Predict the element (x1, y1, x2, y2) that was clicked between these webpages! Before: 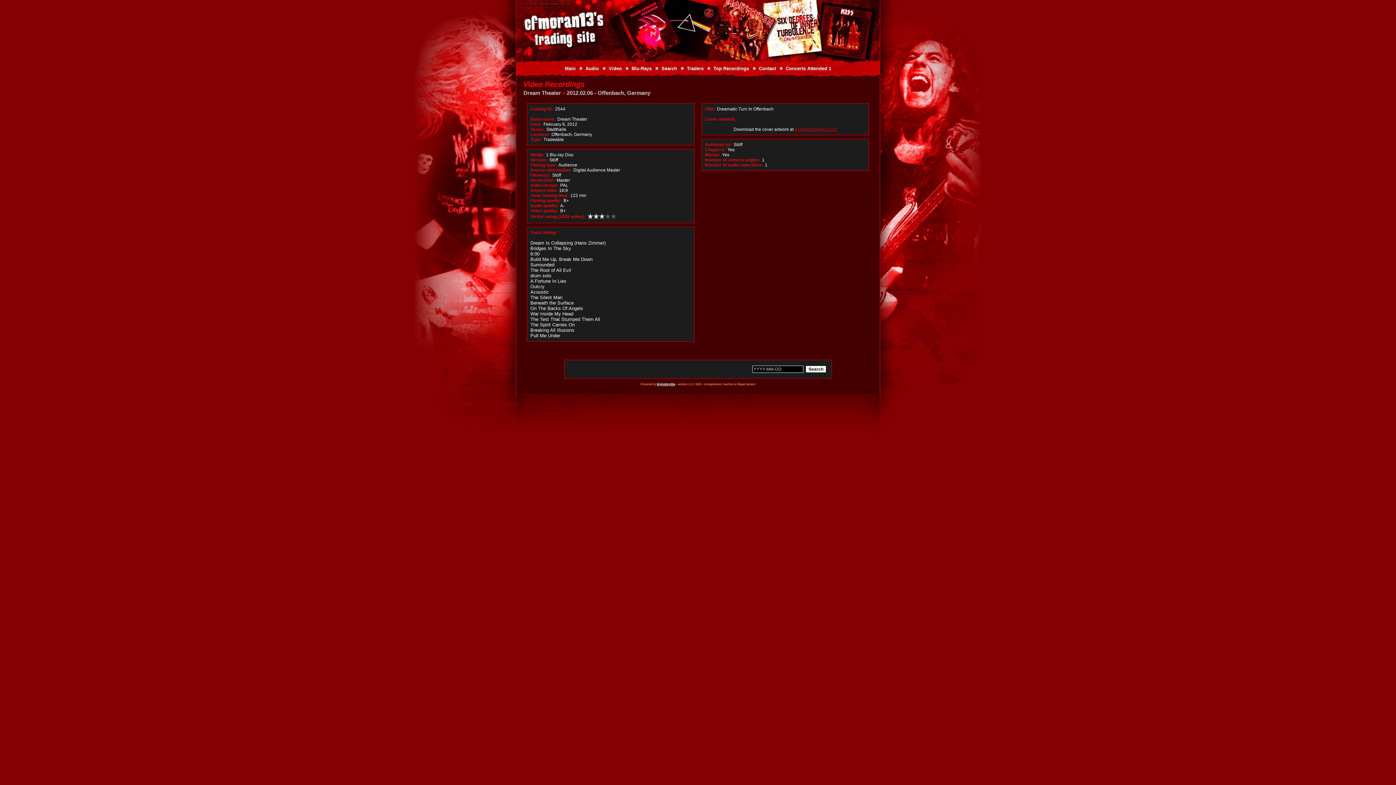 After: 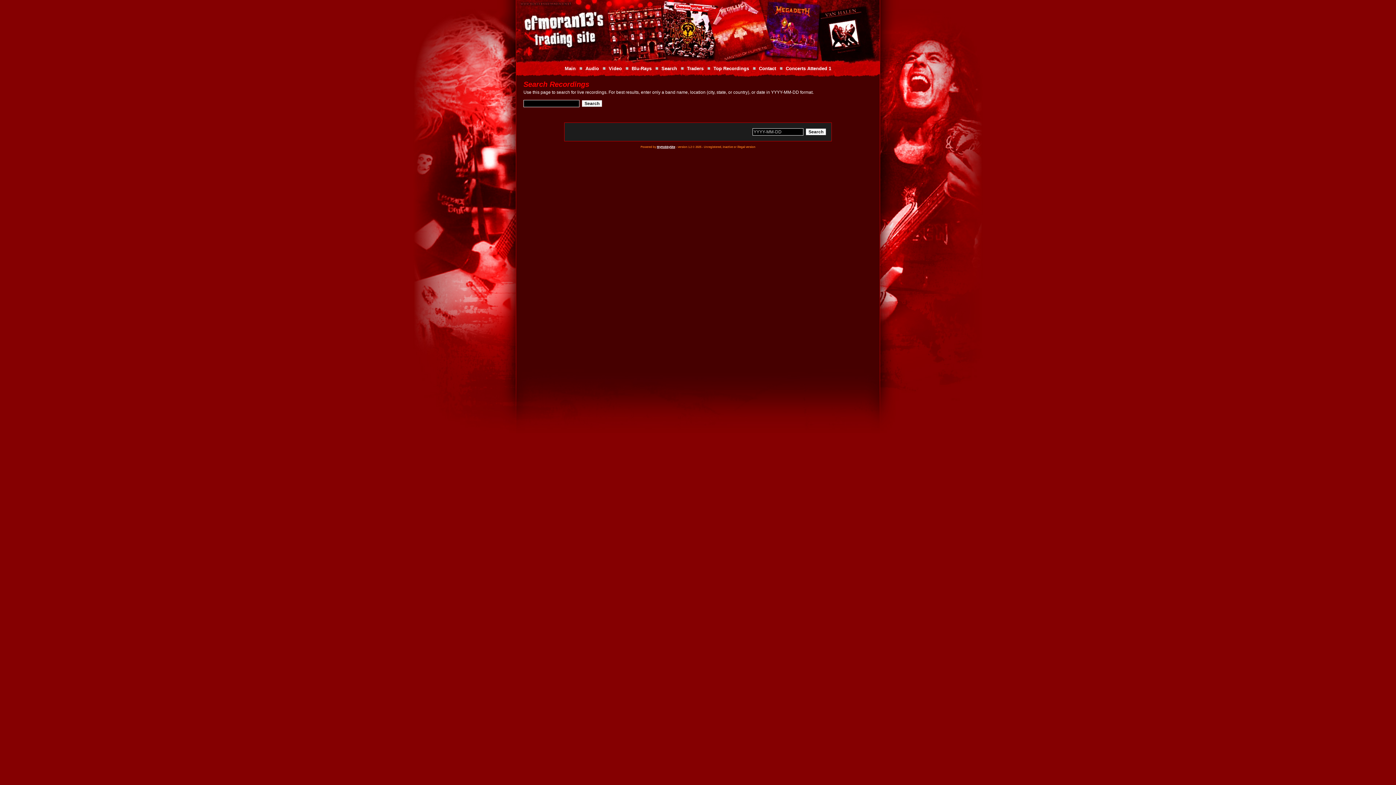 Action: bbox: (659, 65, 679, 71) label: Search